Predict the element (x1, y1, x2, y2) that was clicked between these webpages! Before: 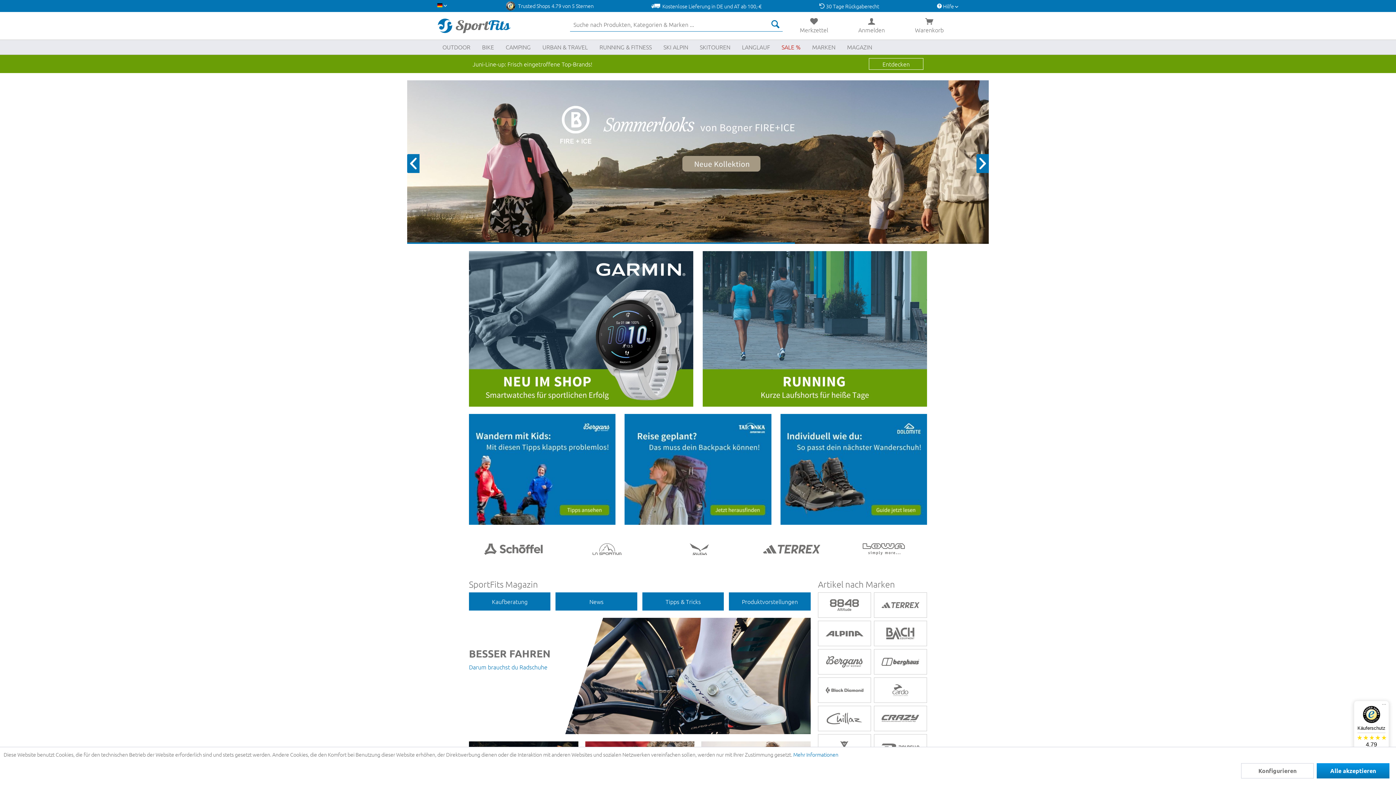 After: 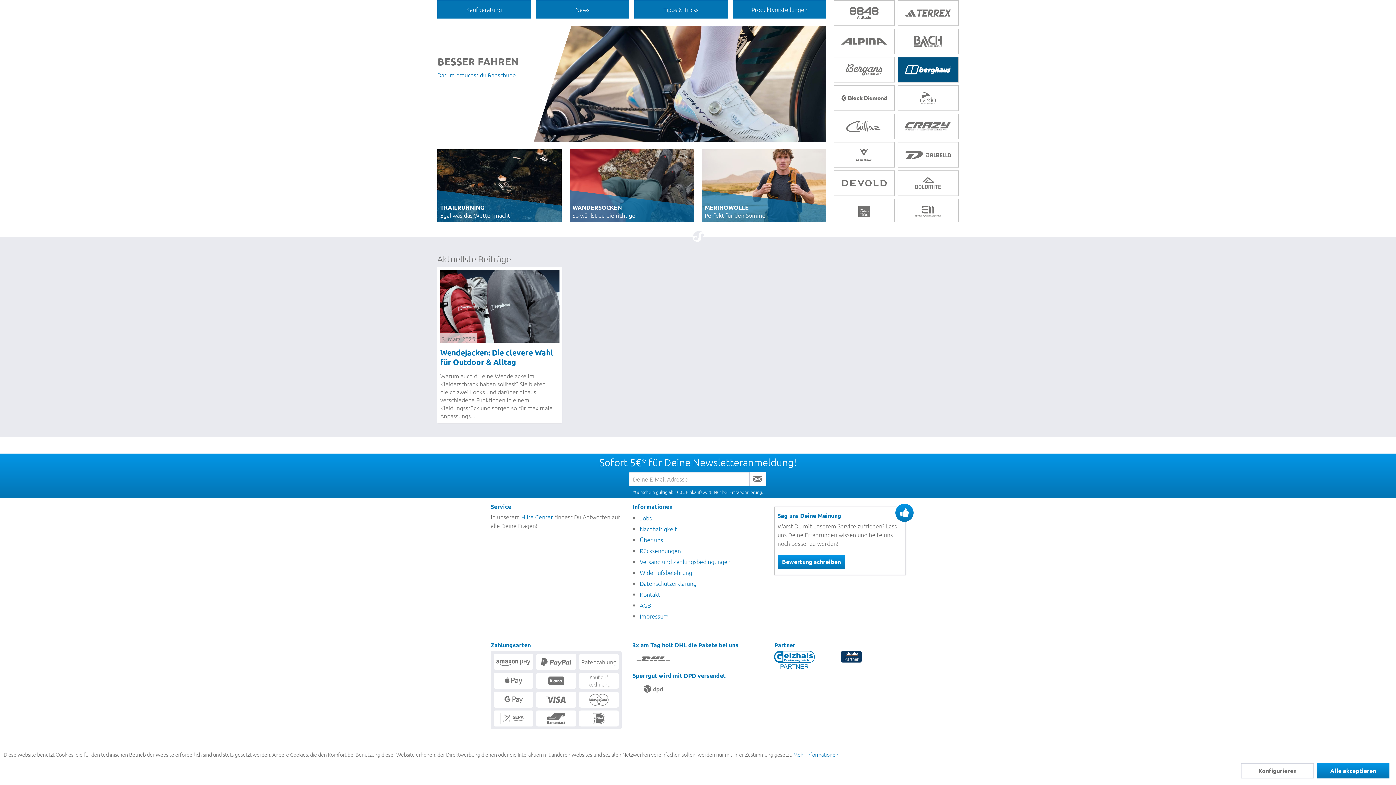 Action: bbox: (881, 654, 919, 669) label: Berghaus